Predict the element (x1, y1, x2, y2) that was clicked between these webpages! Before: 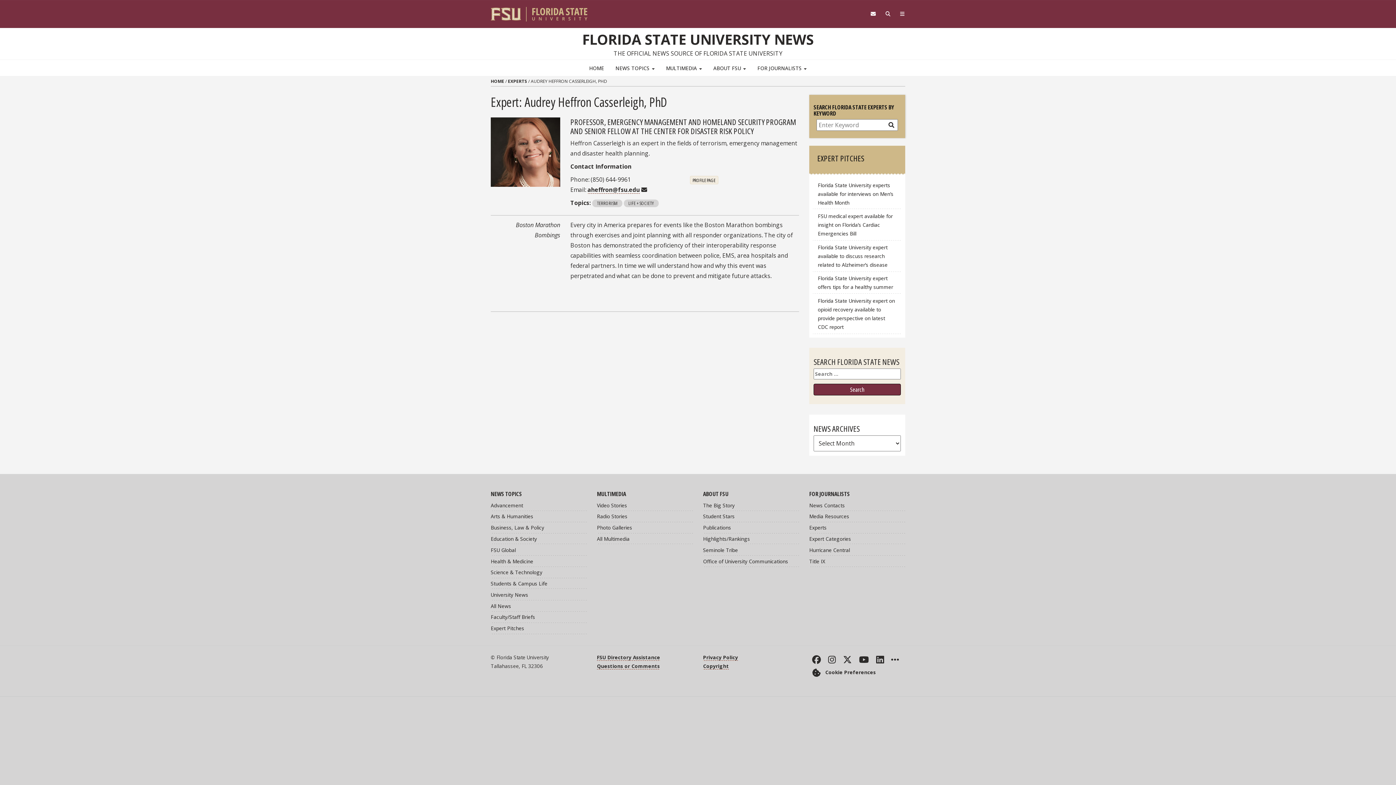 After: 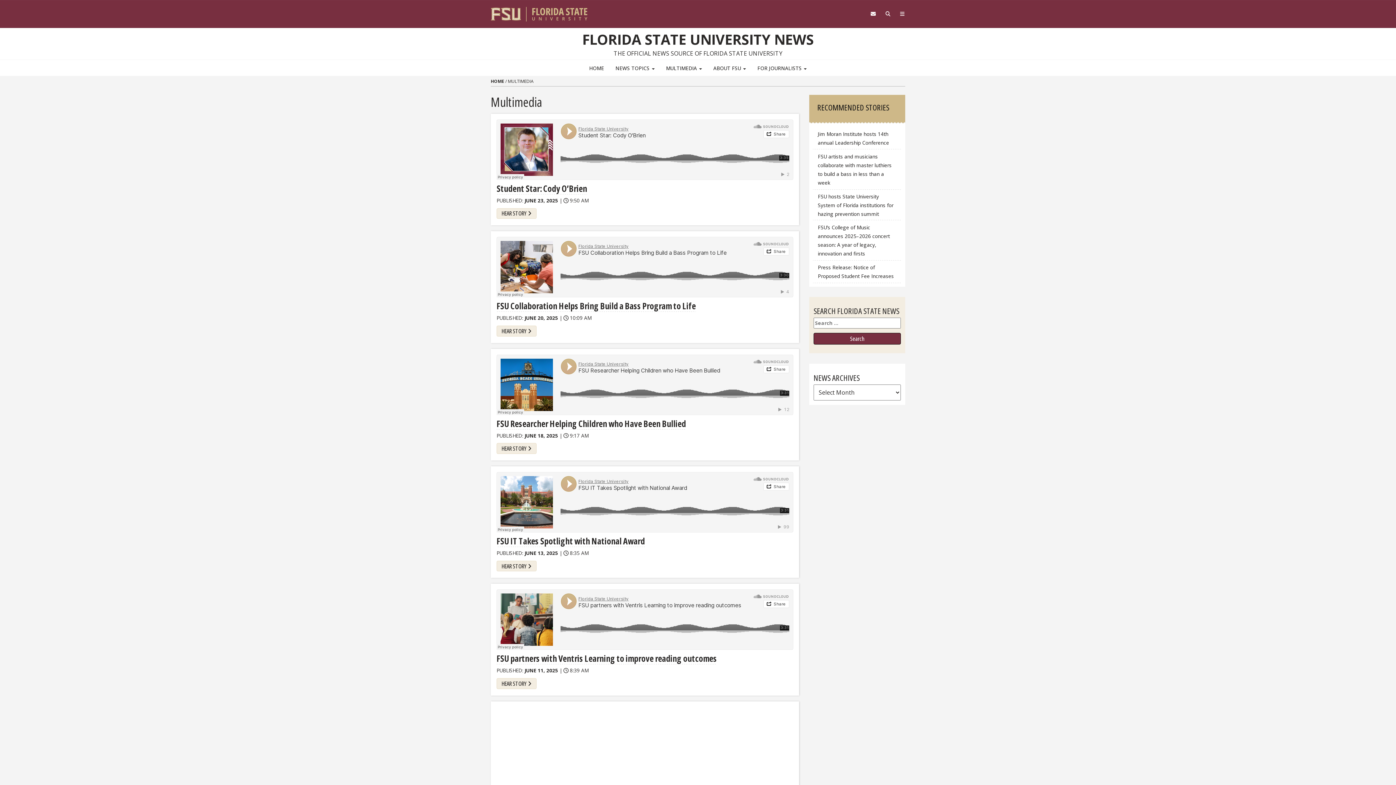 Action: bbox: (597, 533, 693, 544) label: All Multimedia